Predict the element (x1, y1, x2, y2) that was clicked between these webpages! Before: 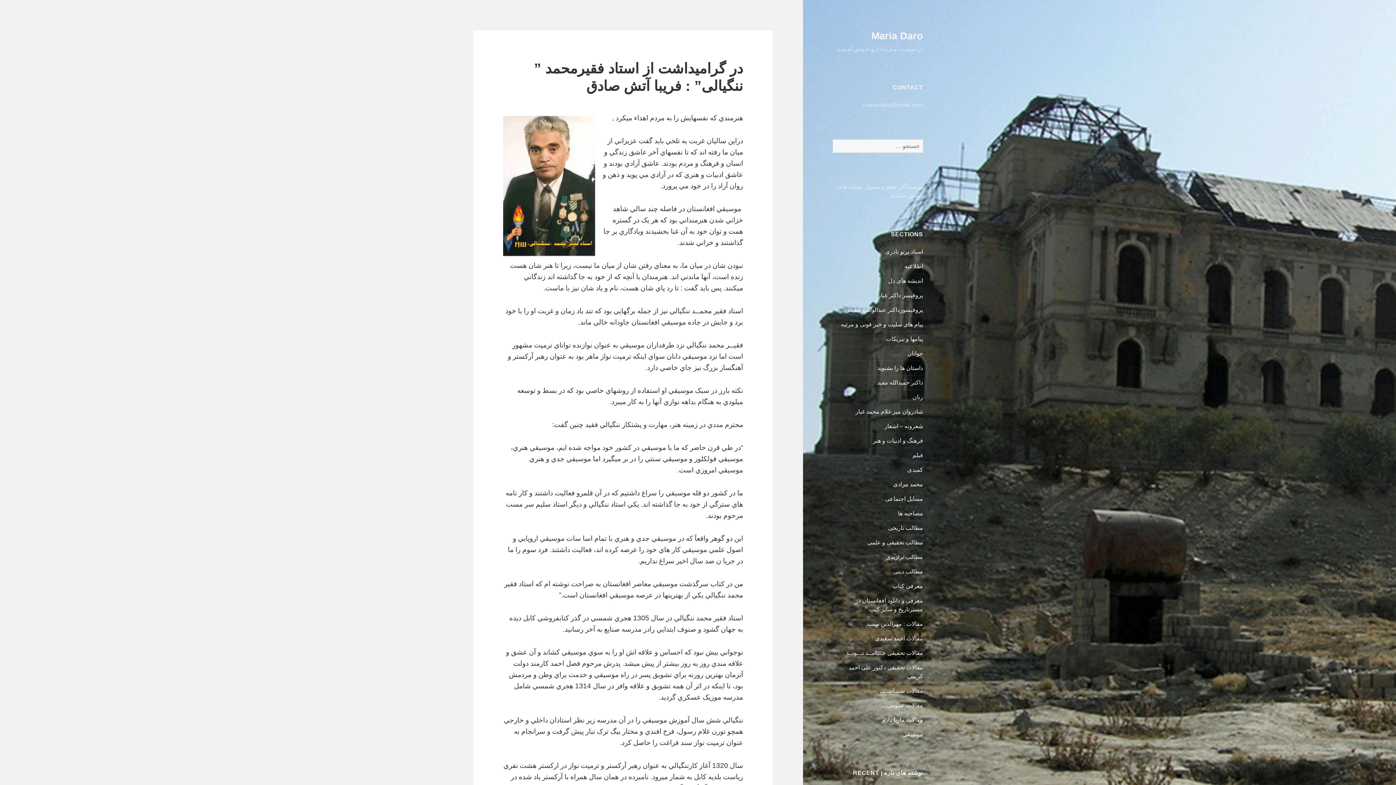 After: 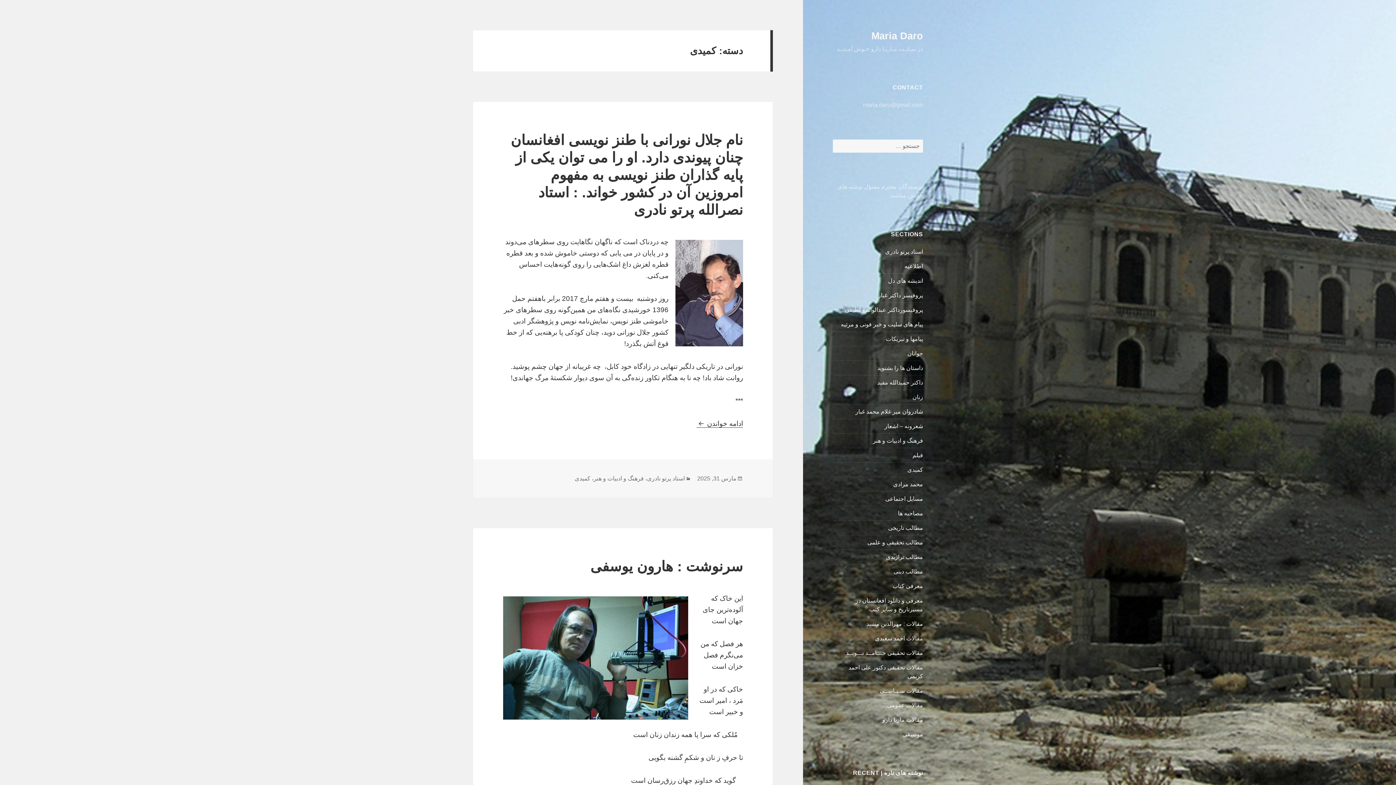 Action: bbox: (907, 466, 923, 472) label: کمیدی